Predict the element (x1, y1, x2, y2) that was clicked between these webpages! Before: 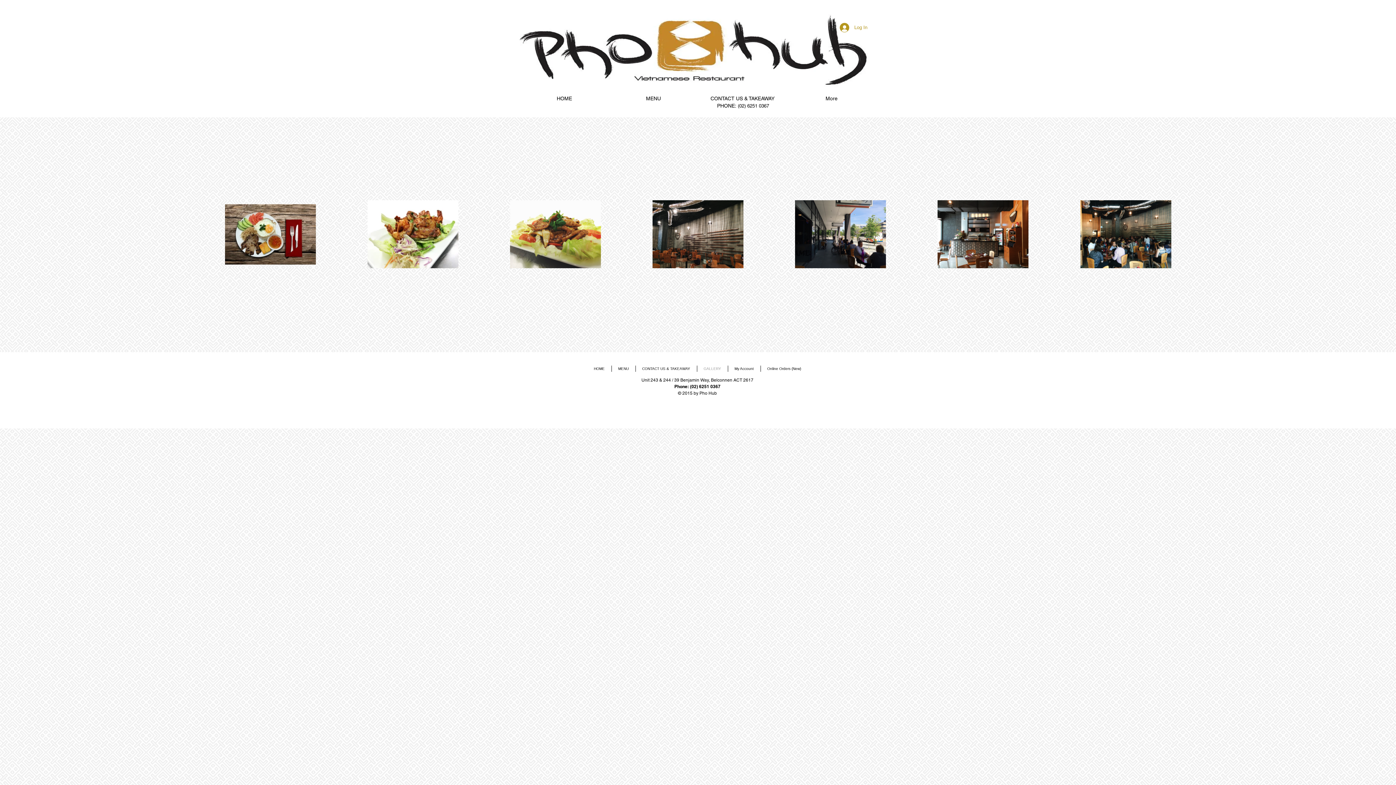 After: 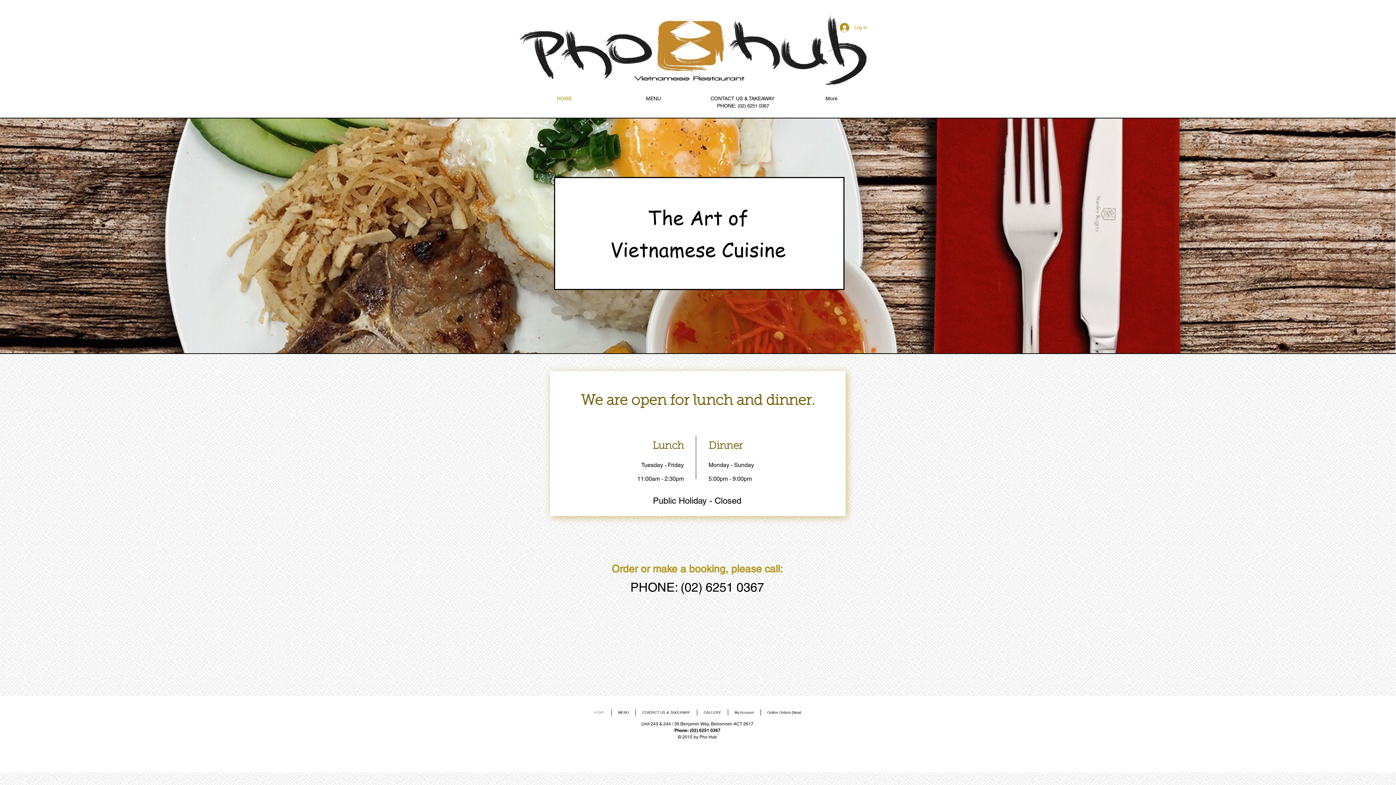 Action: label: HOME bbox: (520, 94, 609, 102)